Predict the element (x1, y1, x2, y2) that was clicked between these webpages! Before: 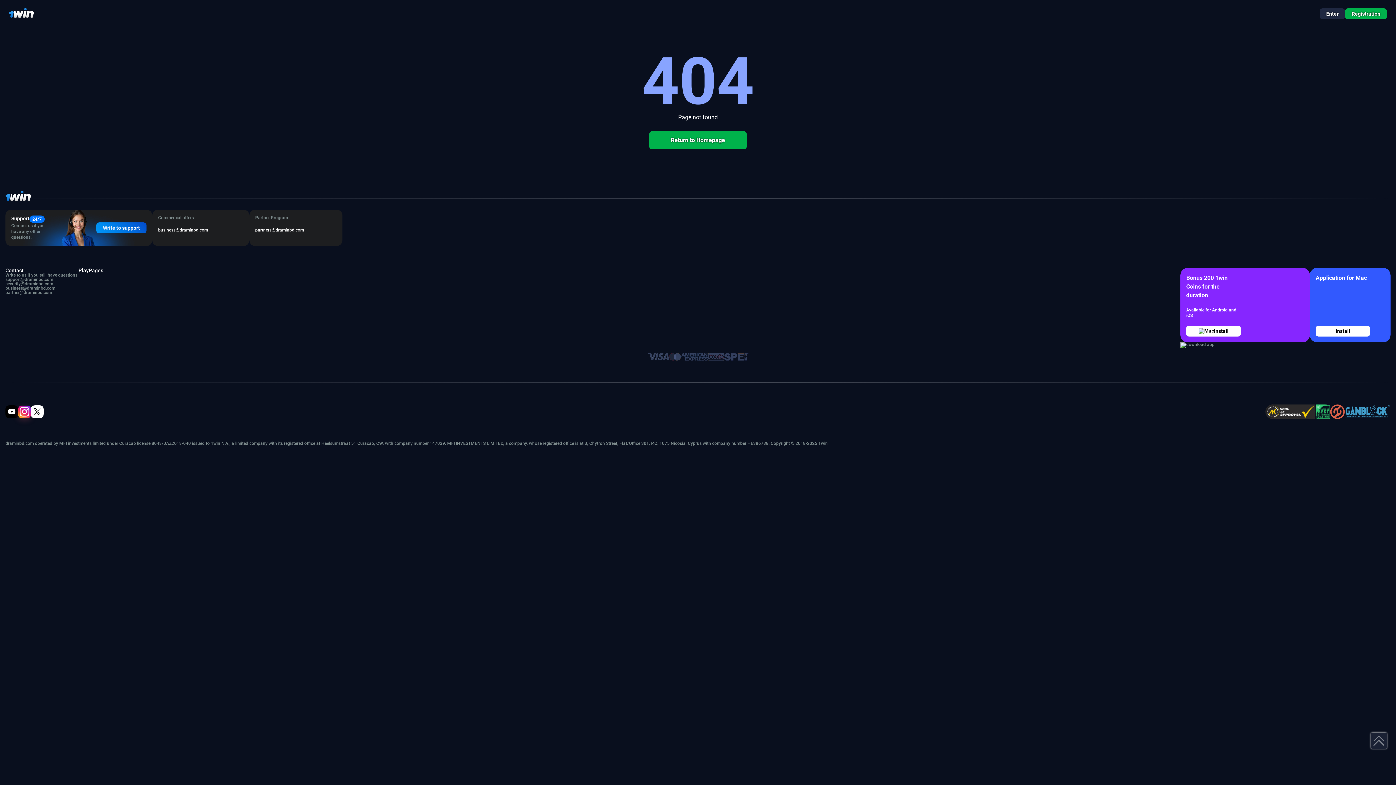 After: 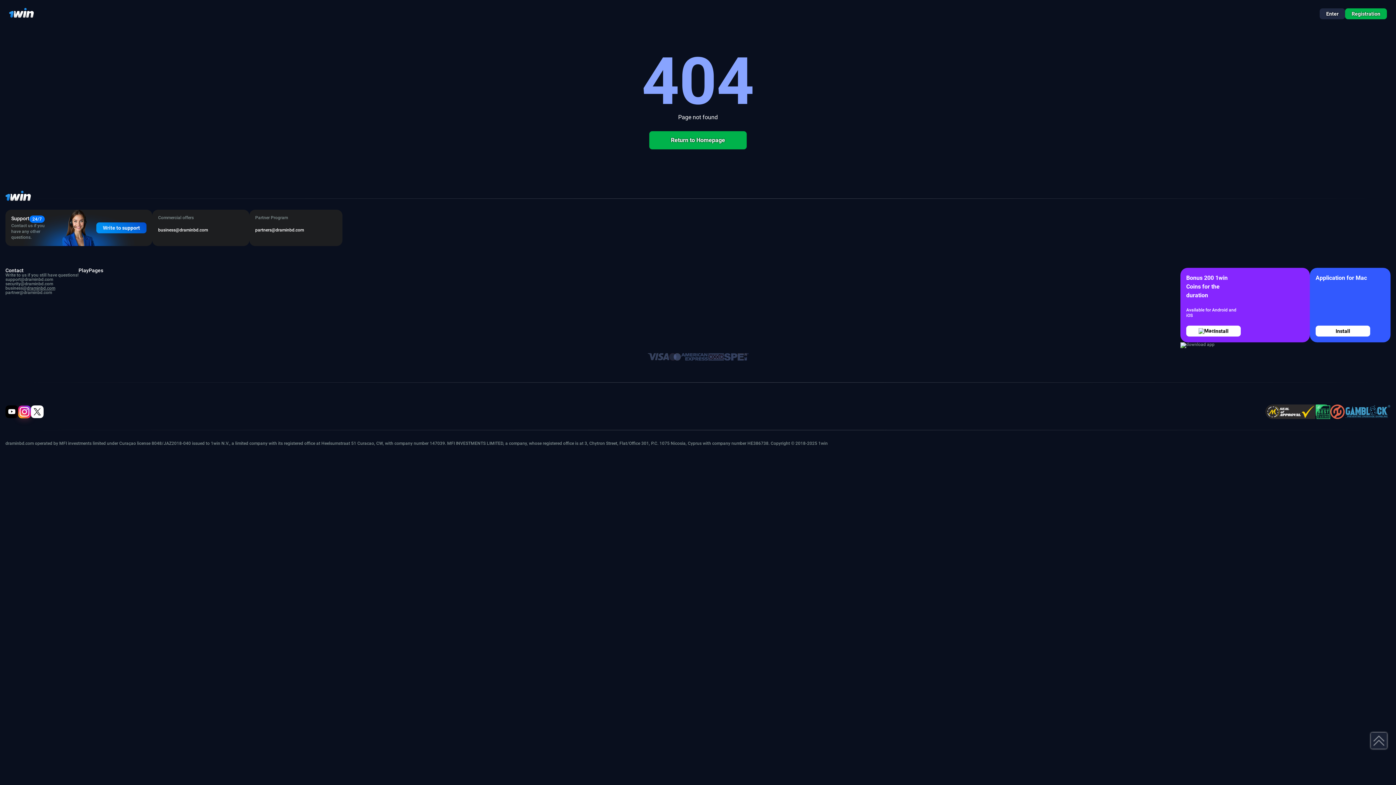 Action: bbox: (26, 285, 55, 290) label: draminbd.com